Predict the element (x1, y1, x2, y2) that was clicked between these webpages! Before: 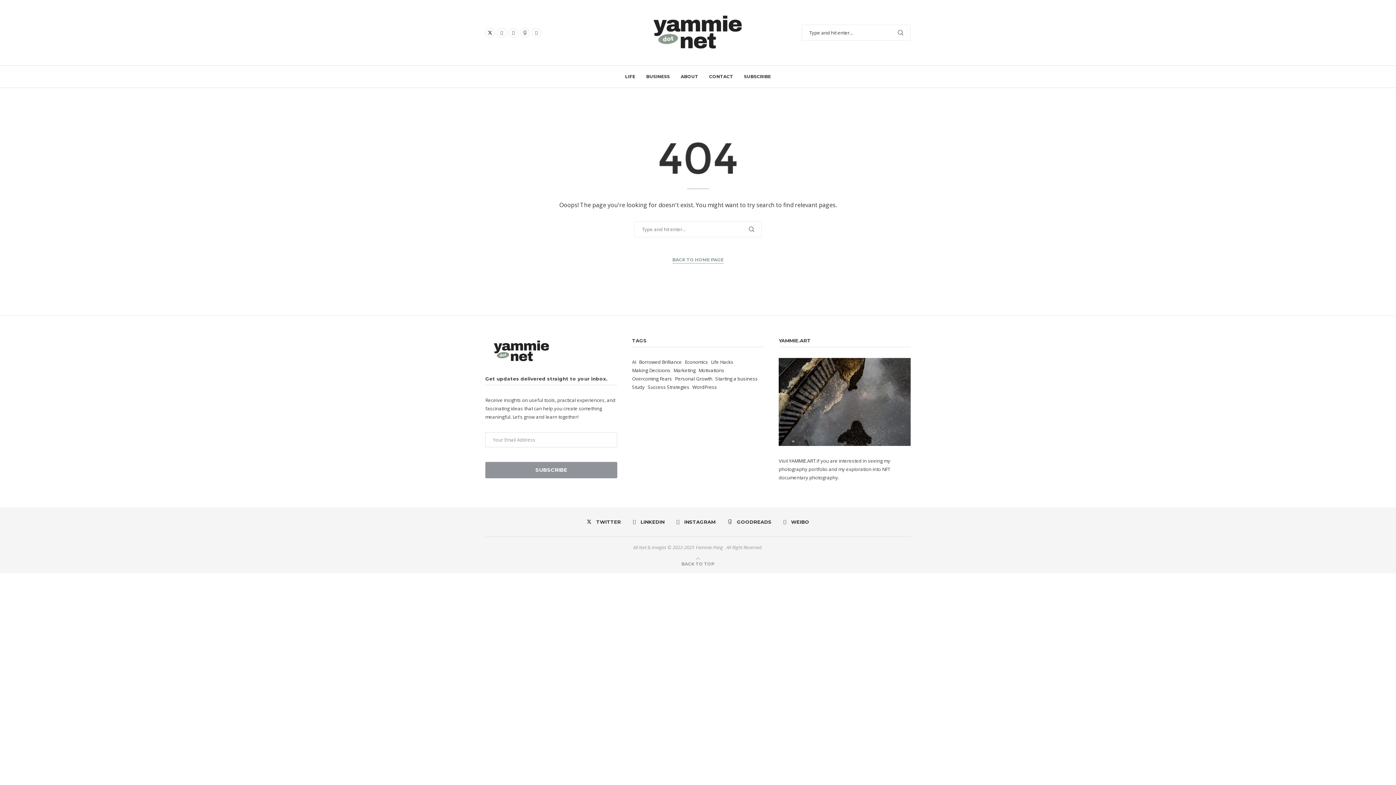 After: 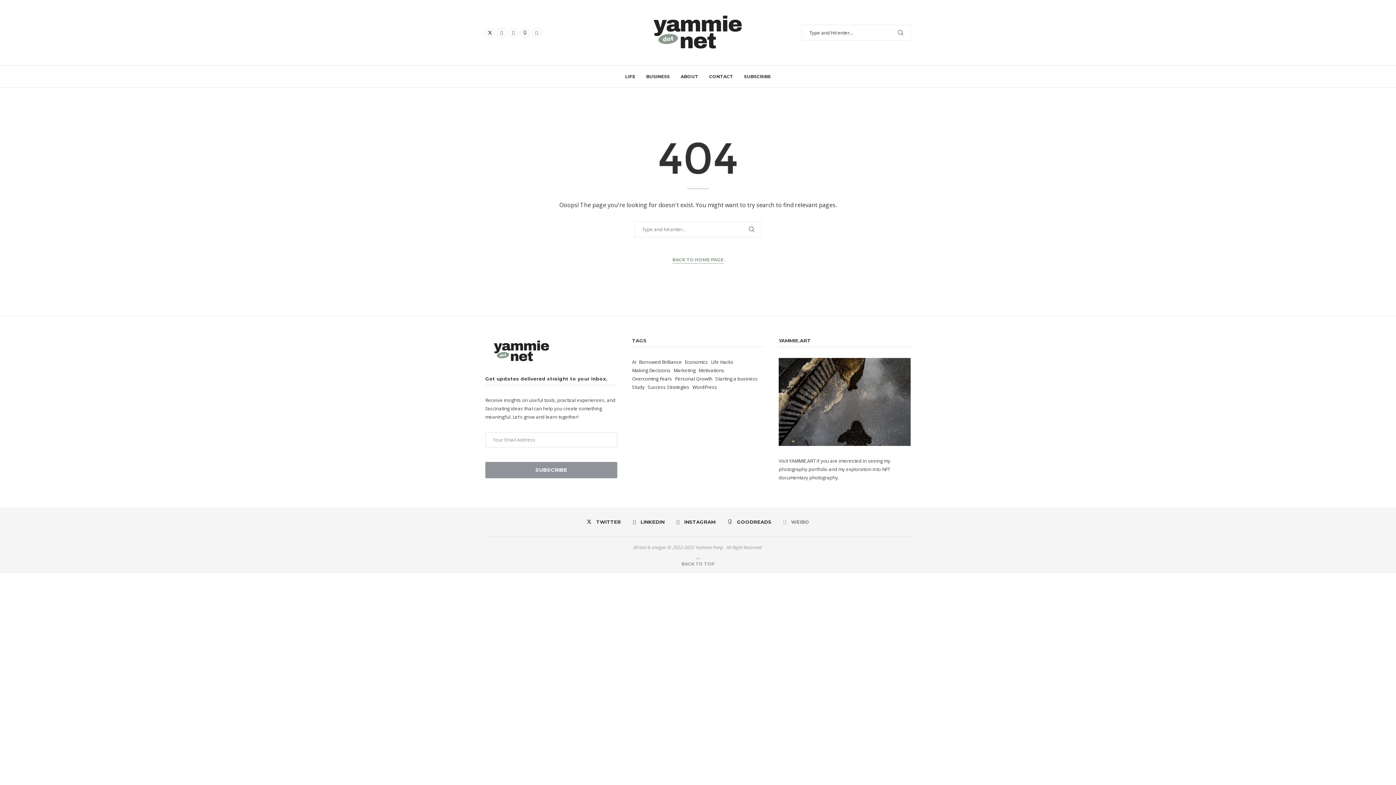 Action: label: Weibo bbox: (783, 518, 809, 525)